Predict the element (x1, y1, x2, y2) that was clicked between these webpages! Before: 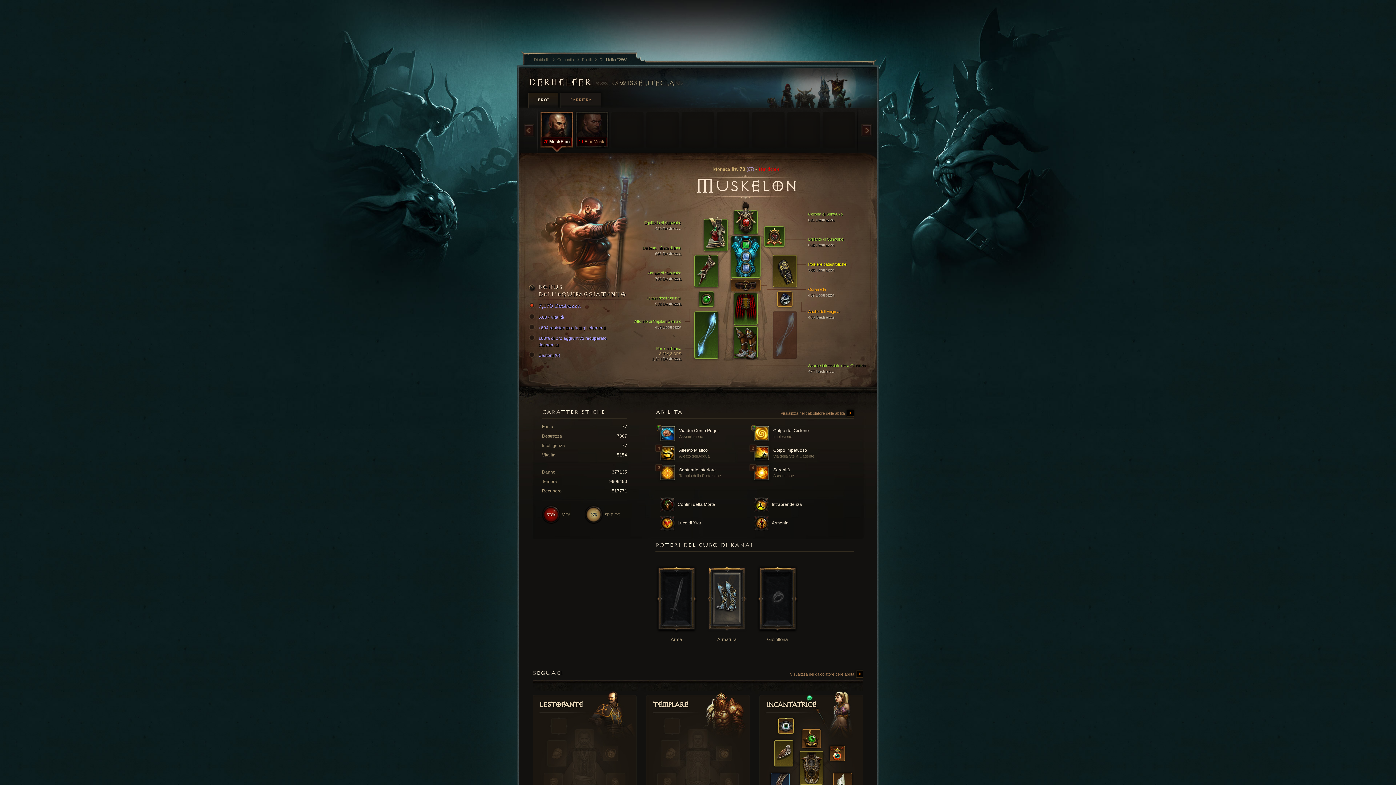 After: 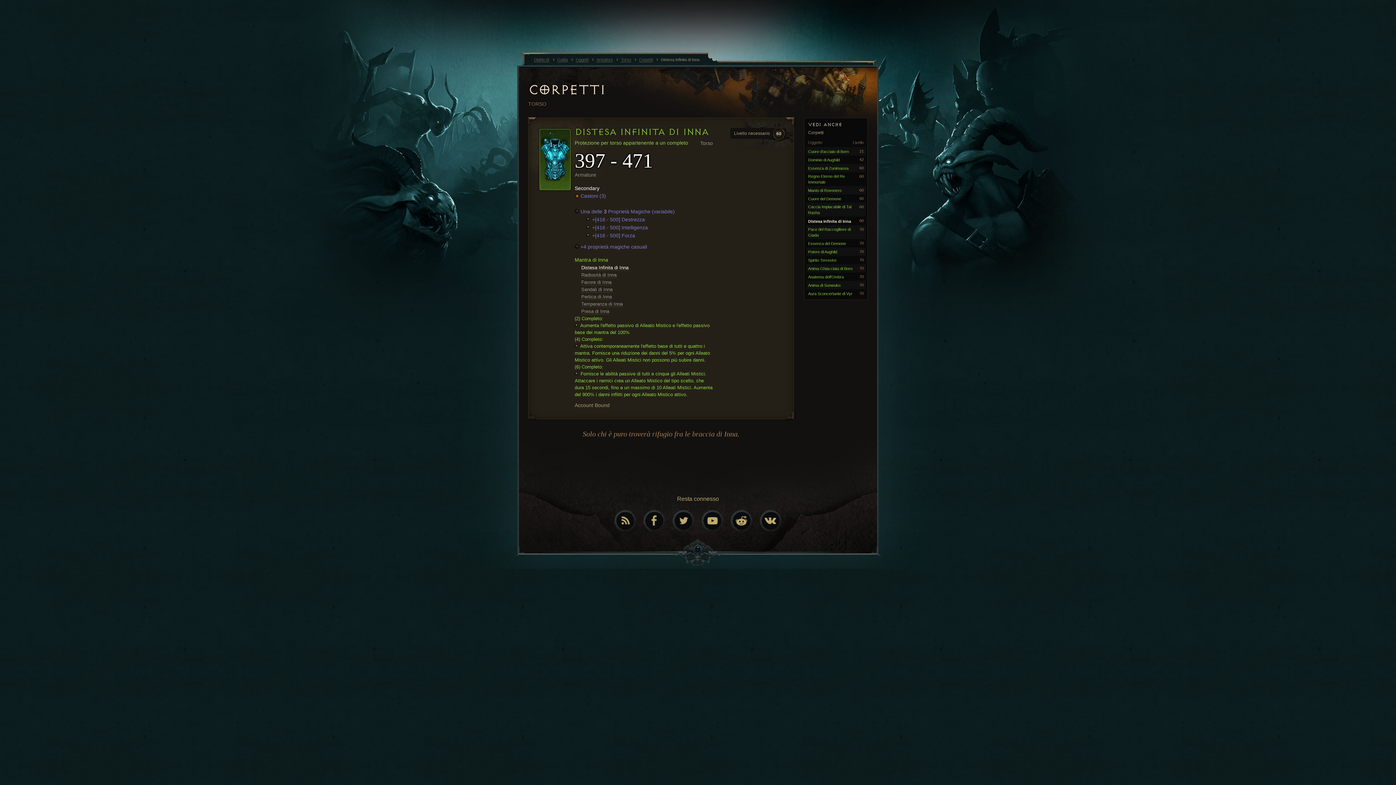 Action: label: 


 bbox: (731, 236, 760, 277)